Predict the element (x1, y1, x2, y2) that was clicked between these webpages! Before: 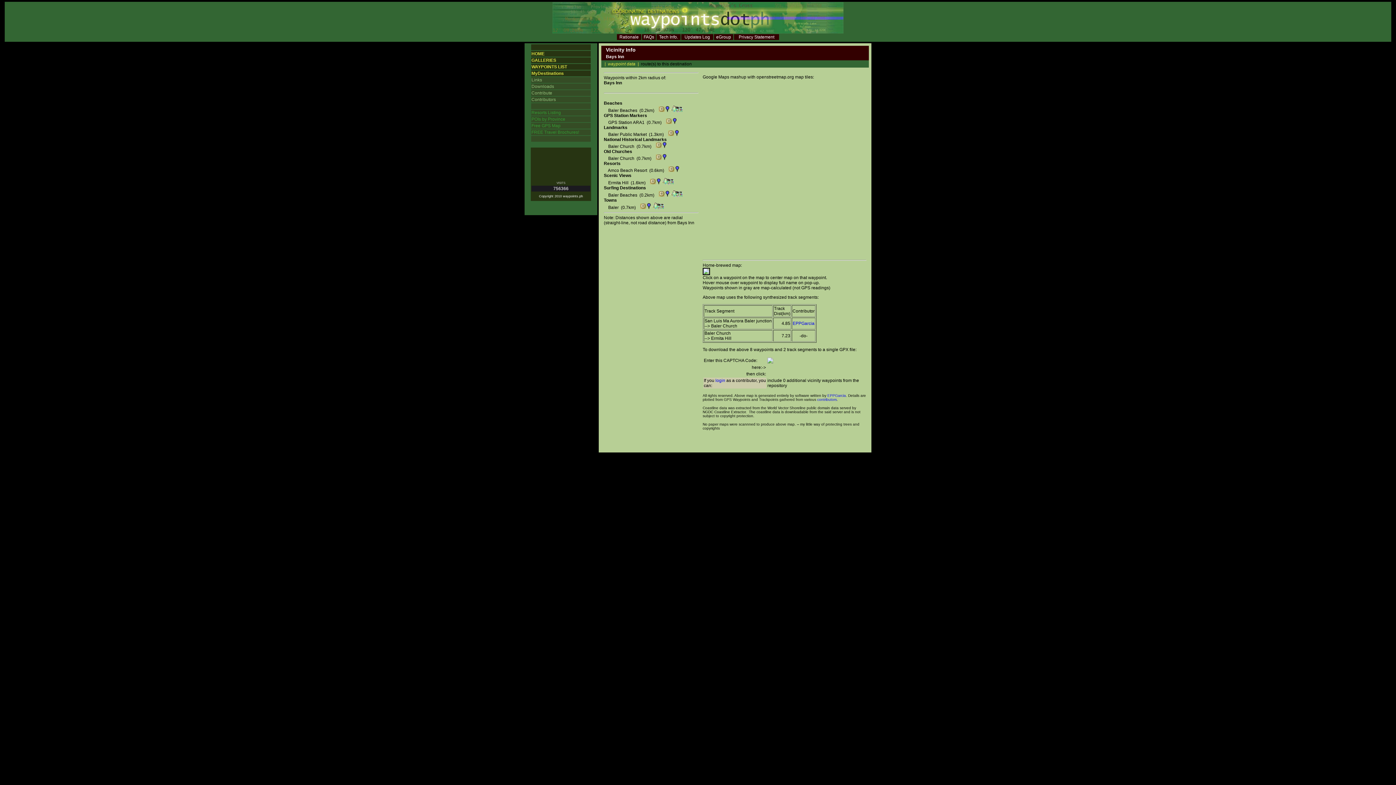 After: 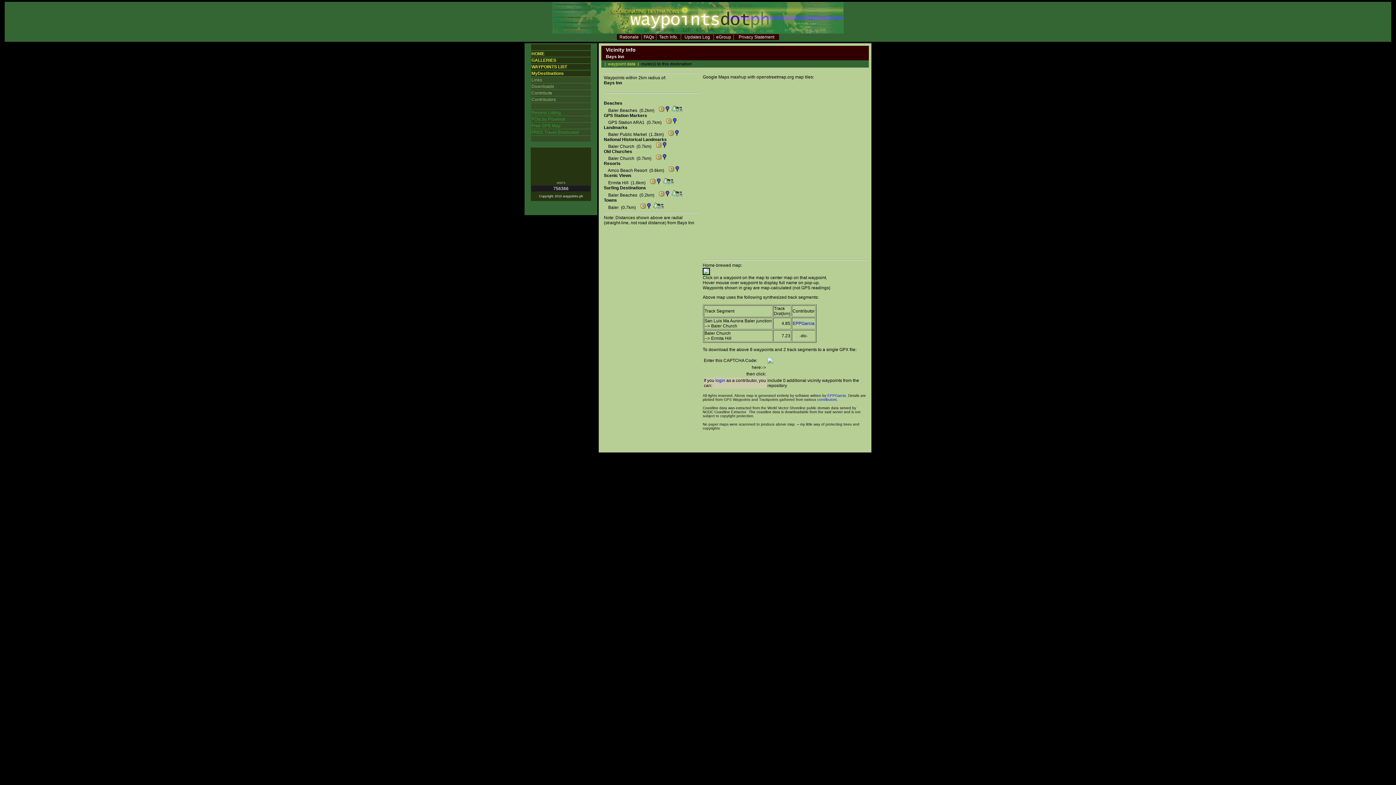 Action: bbox: (662, 144, 666, 149)